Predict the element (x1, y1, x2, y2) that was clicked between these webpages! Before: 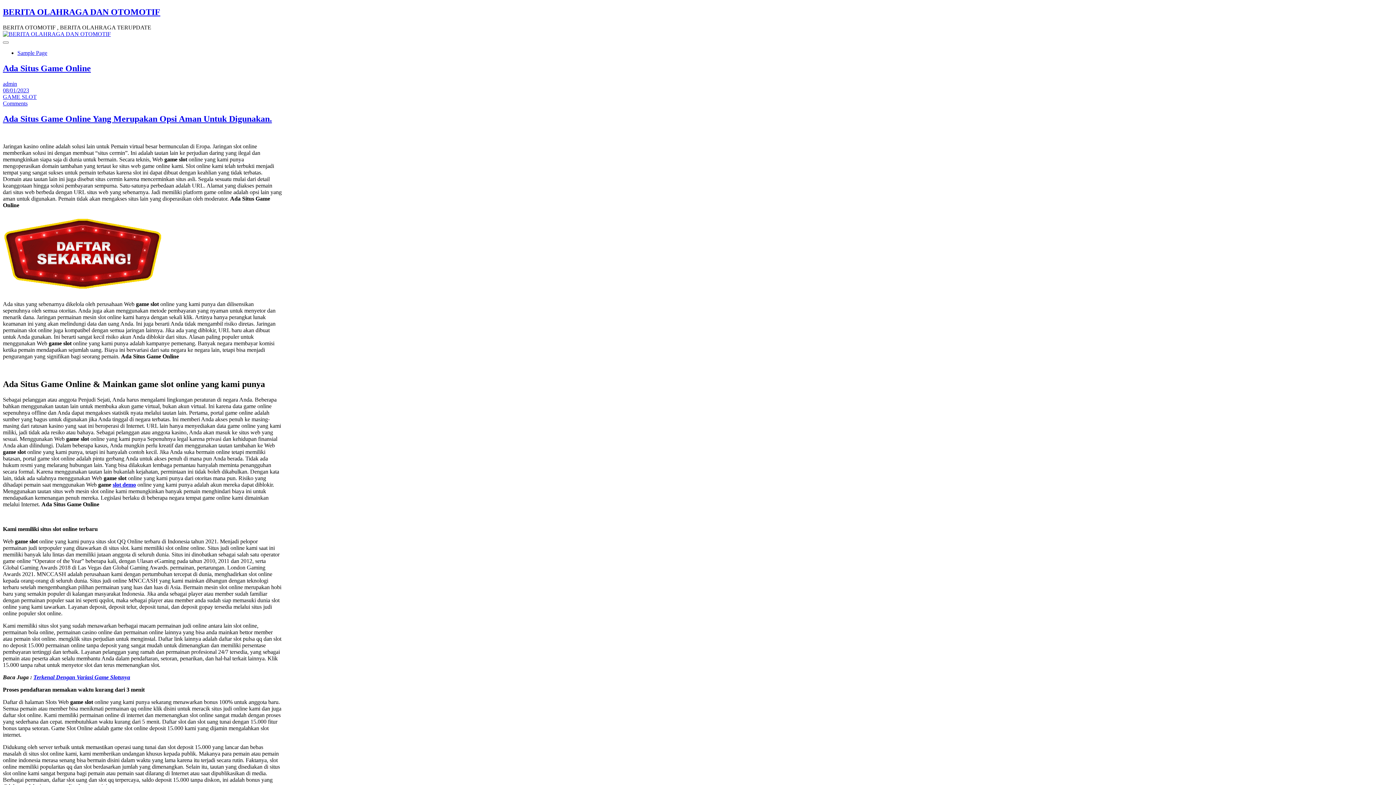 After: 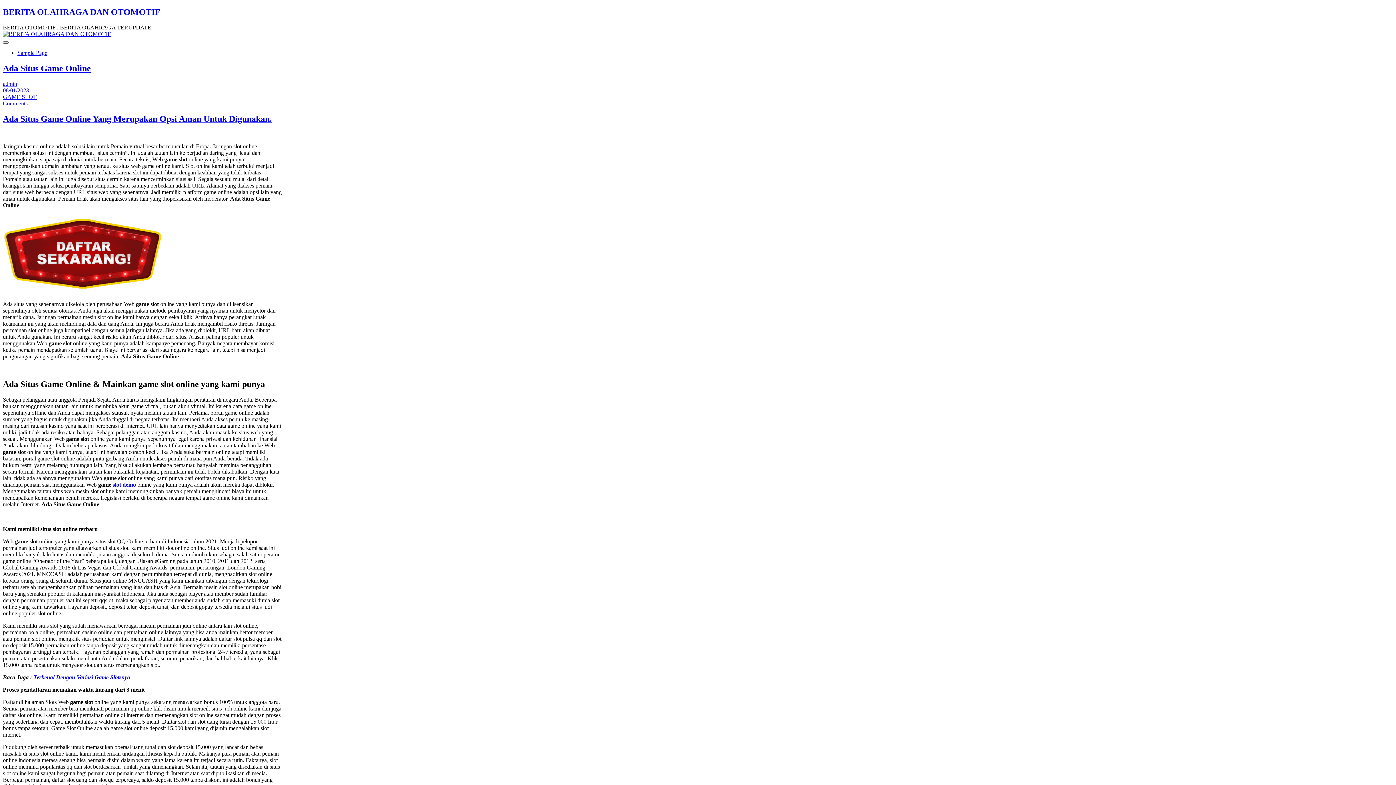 Action: bbox: (2, 41, 8, 43)